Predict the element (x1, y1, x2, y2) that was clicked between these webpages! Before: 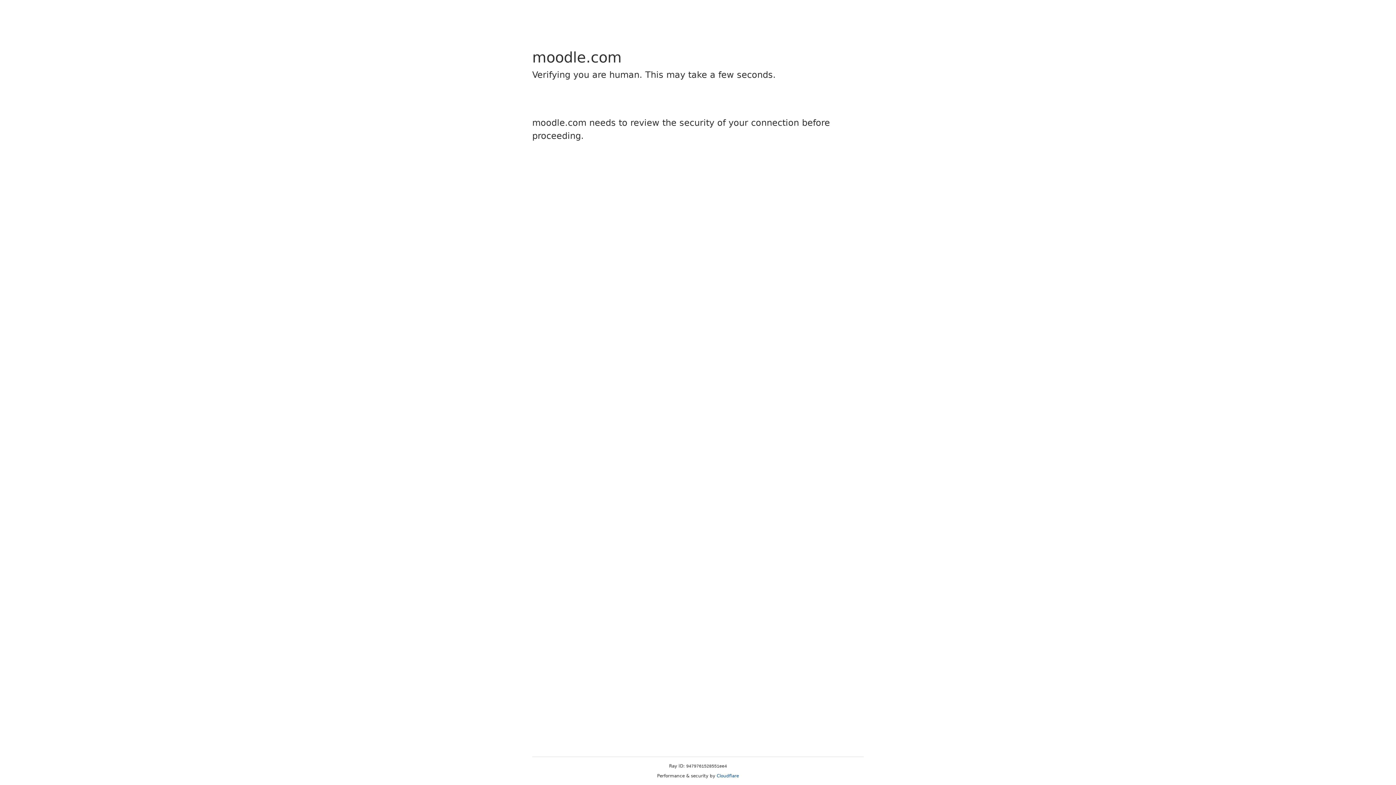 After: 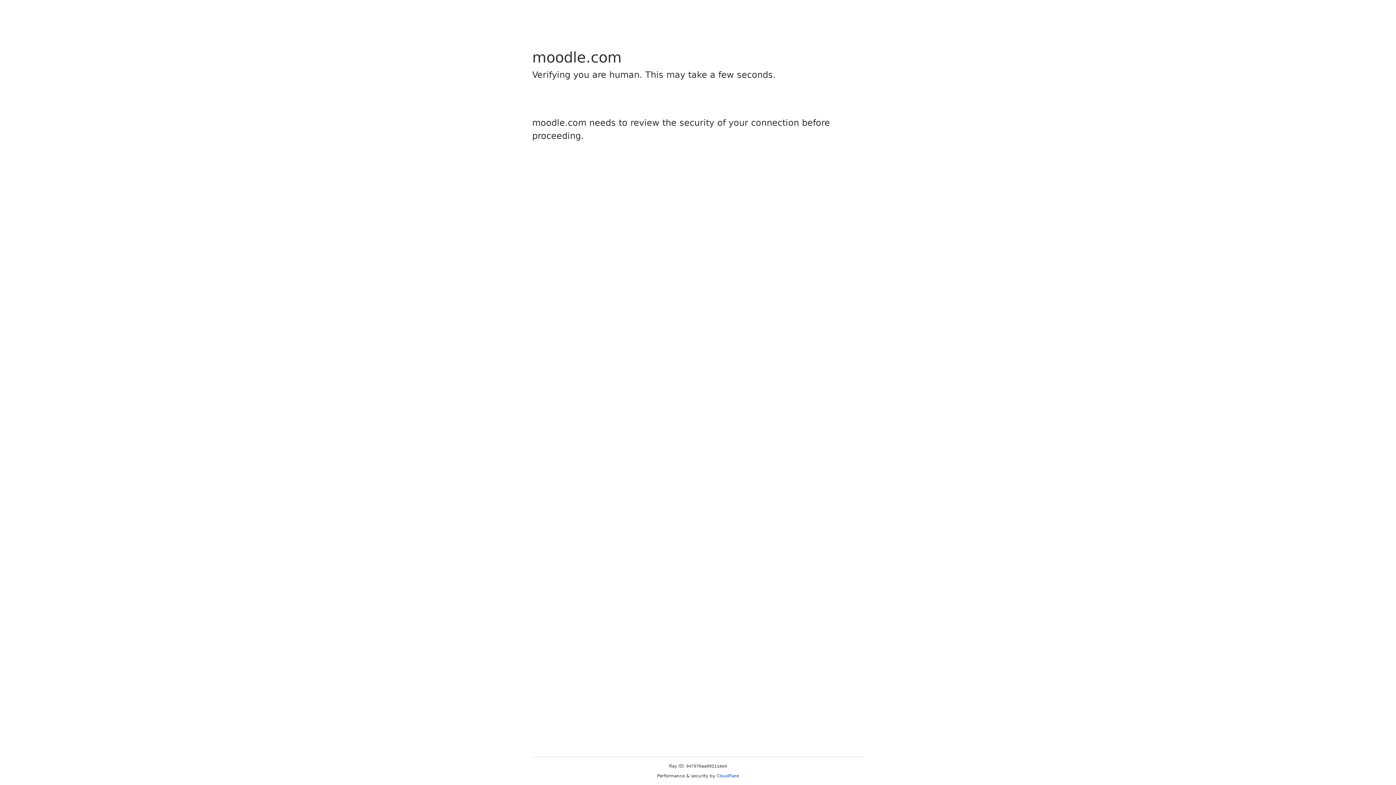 Action: label: Cloudflare bbox: (716, 773, 739, 778)